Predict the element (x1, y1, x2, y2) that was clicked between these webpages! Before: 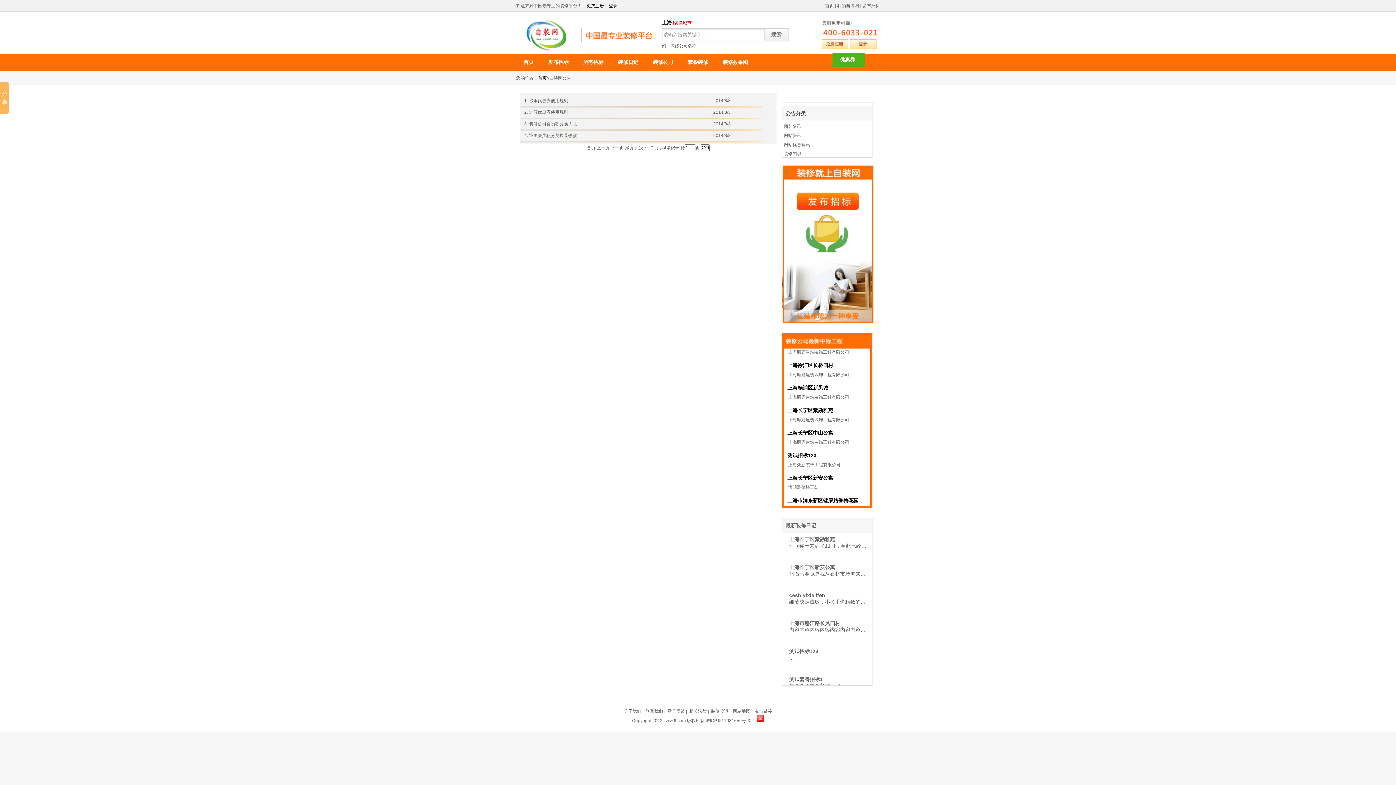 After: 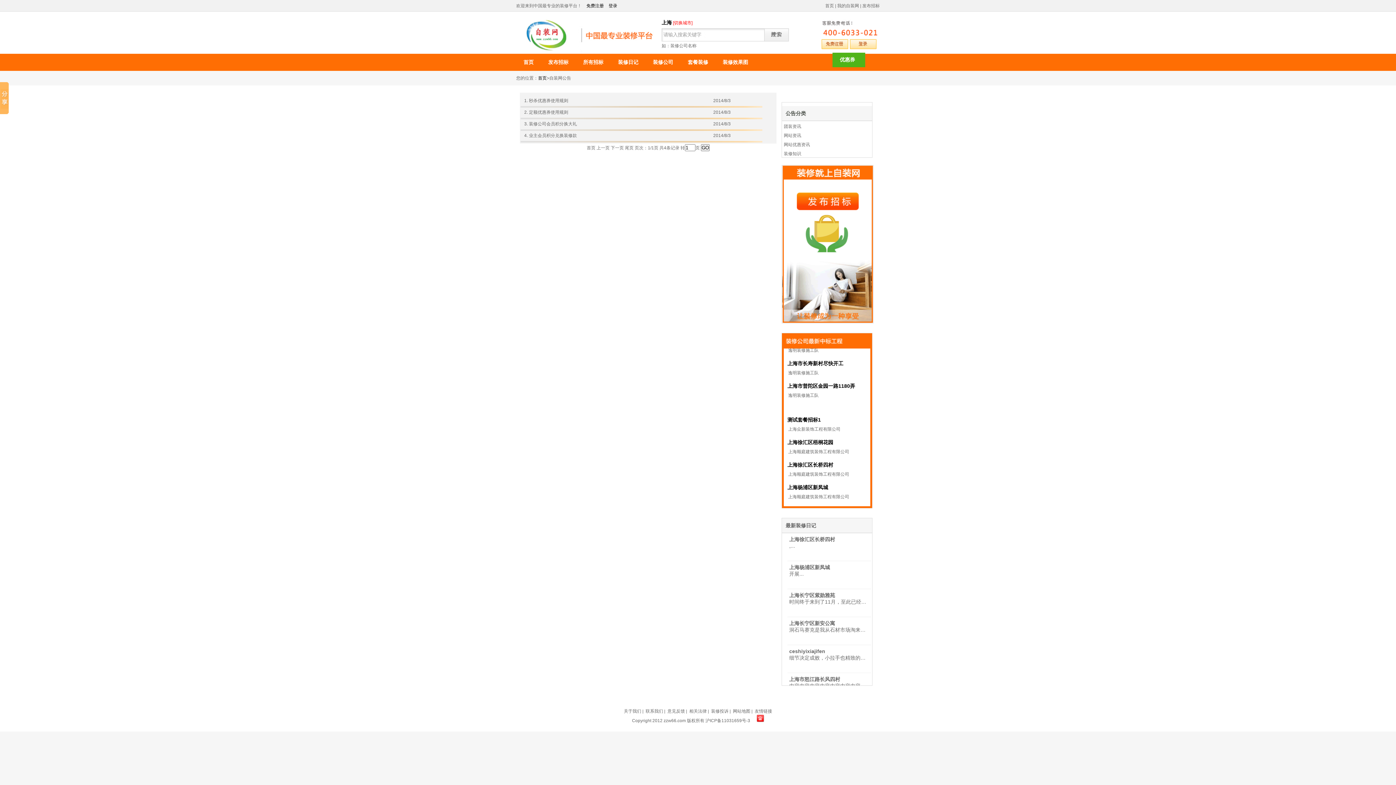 Action: label: 上海徐汇区长桥四村 bbox: (787, 393, 870, 404)